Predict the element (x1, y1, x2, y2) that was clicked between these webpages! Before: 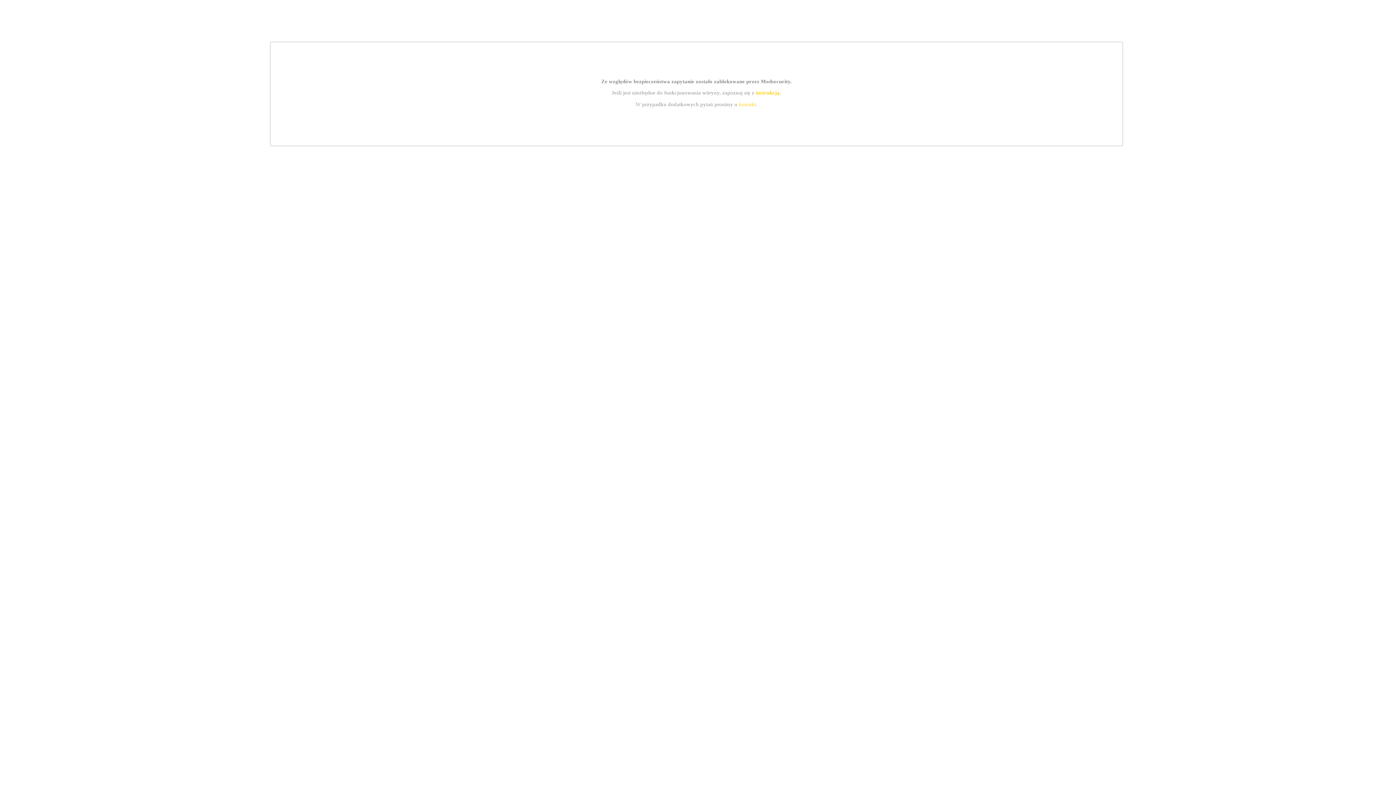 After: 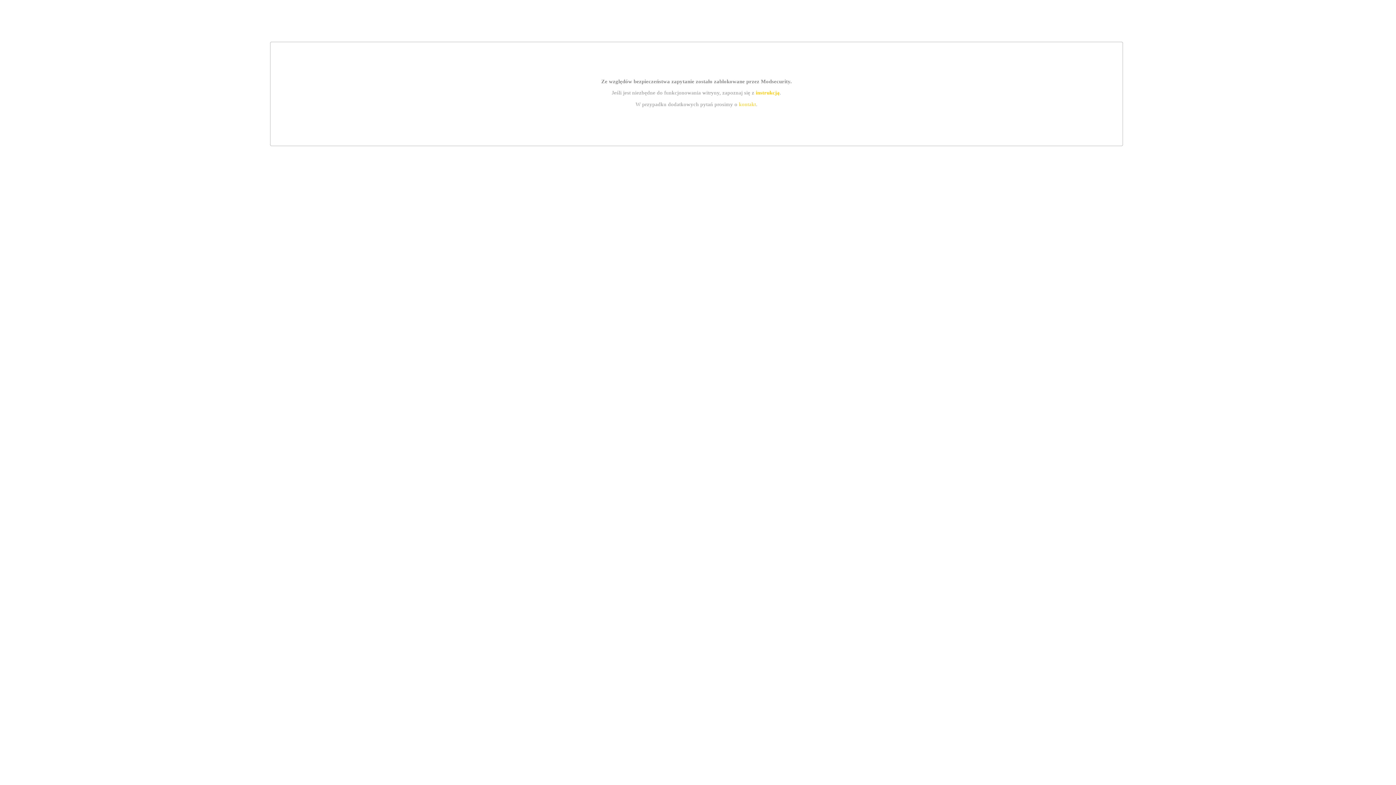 Action: bbox: (755, 89, 779, 95) label: instrukcją